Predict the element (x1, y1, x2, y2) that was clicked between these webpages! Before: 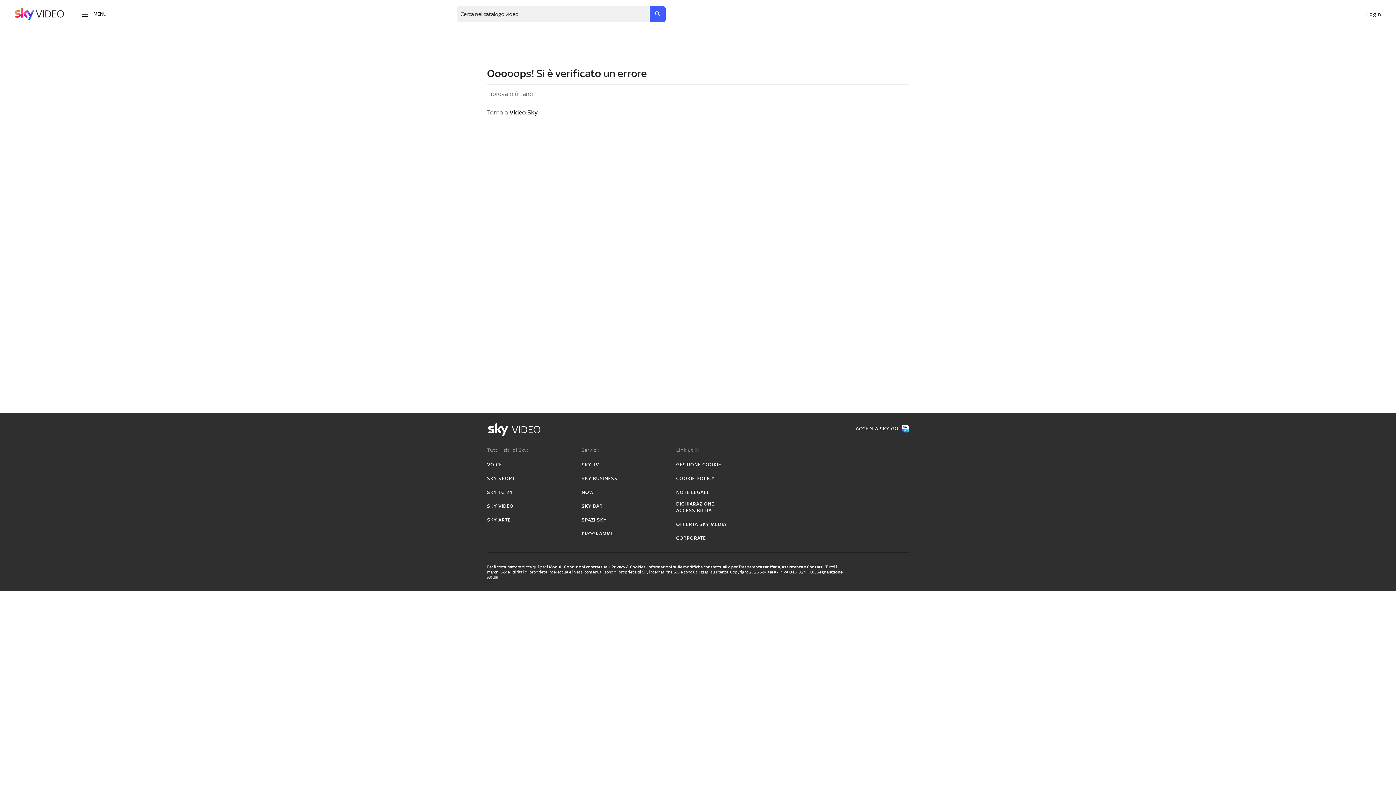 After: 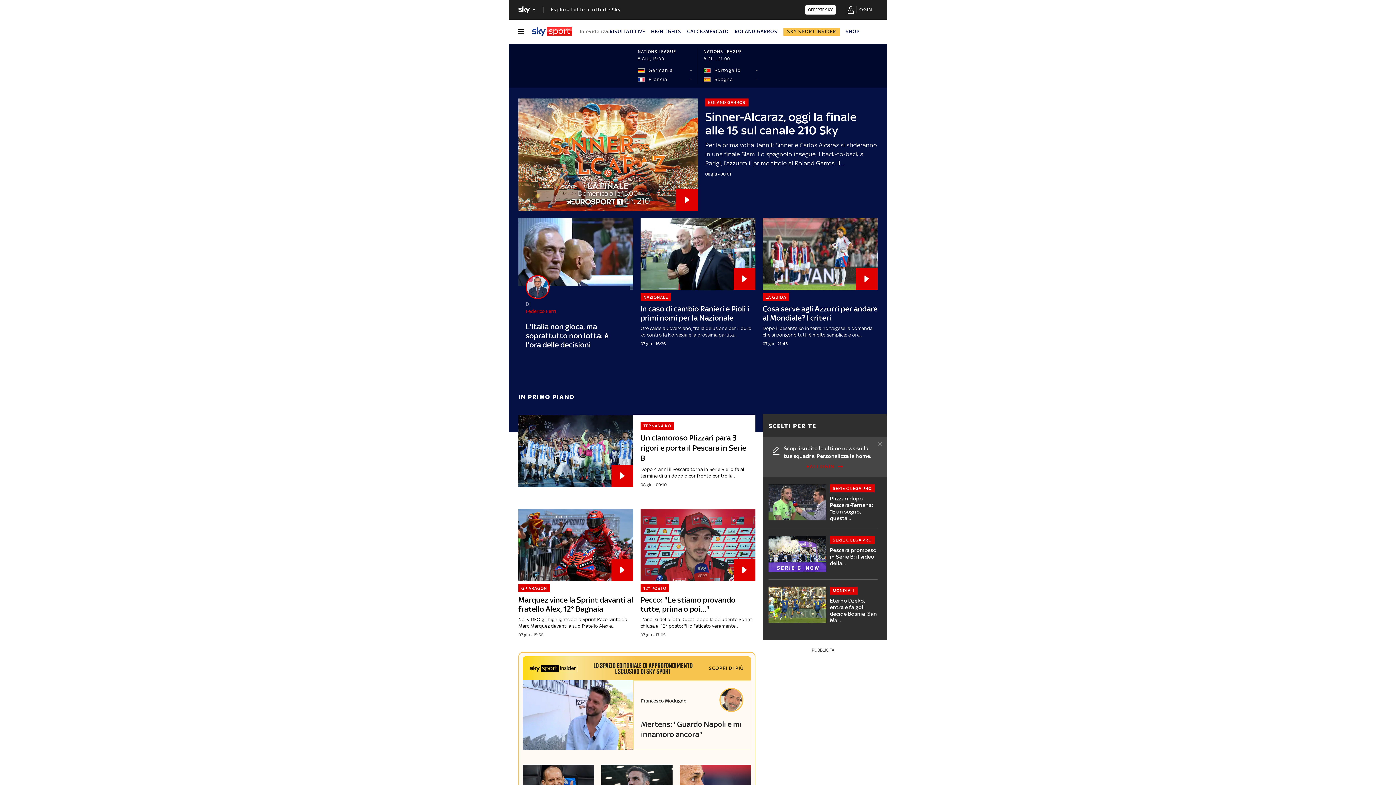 Action: bbox: (487, 475, 515, 482) label: SKY SPORT